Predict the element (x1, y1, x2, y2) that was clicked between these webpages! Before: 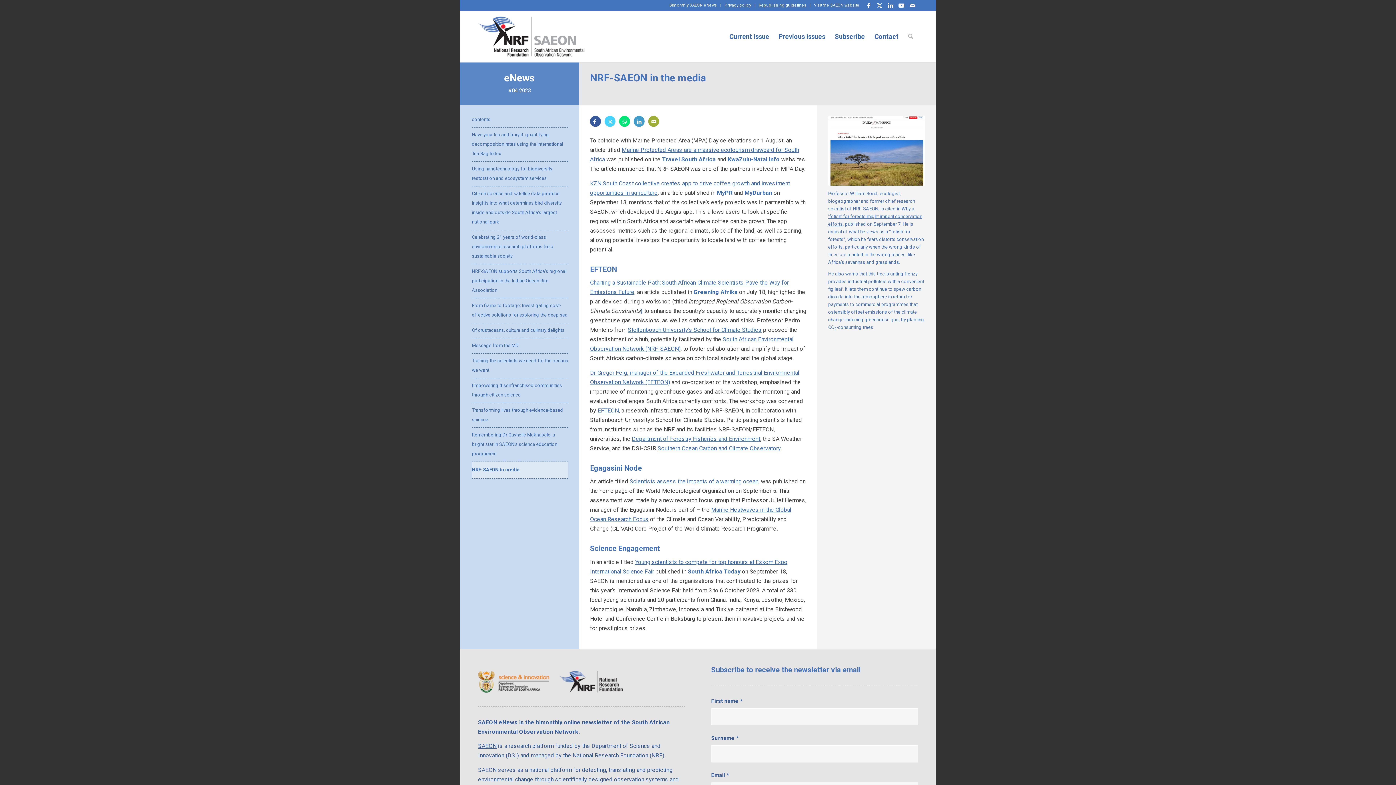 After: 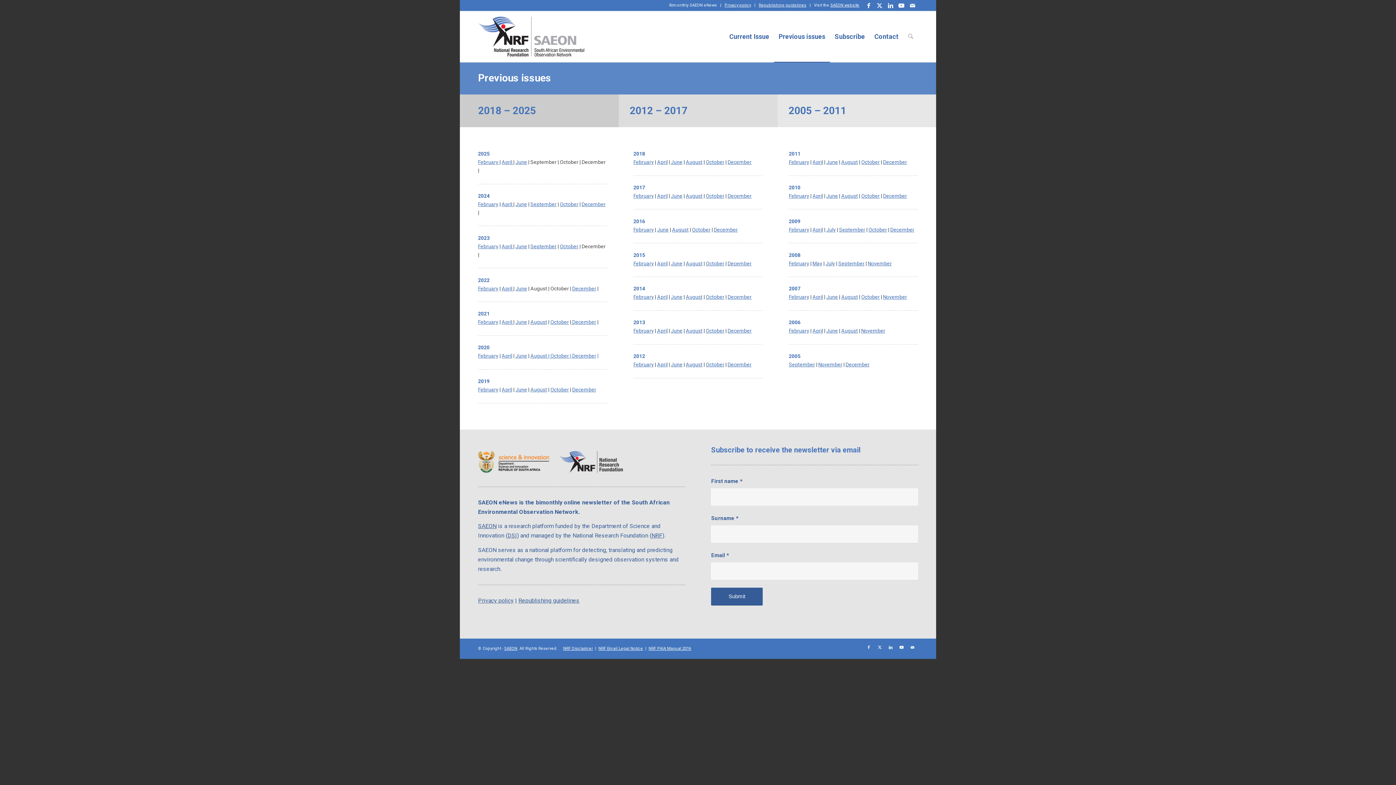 Action: bbox: (774, 11, 830, 62) label: Previous issues